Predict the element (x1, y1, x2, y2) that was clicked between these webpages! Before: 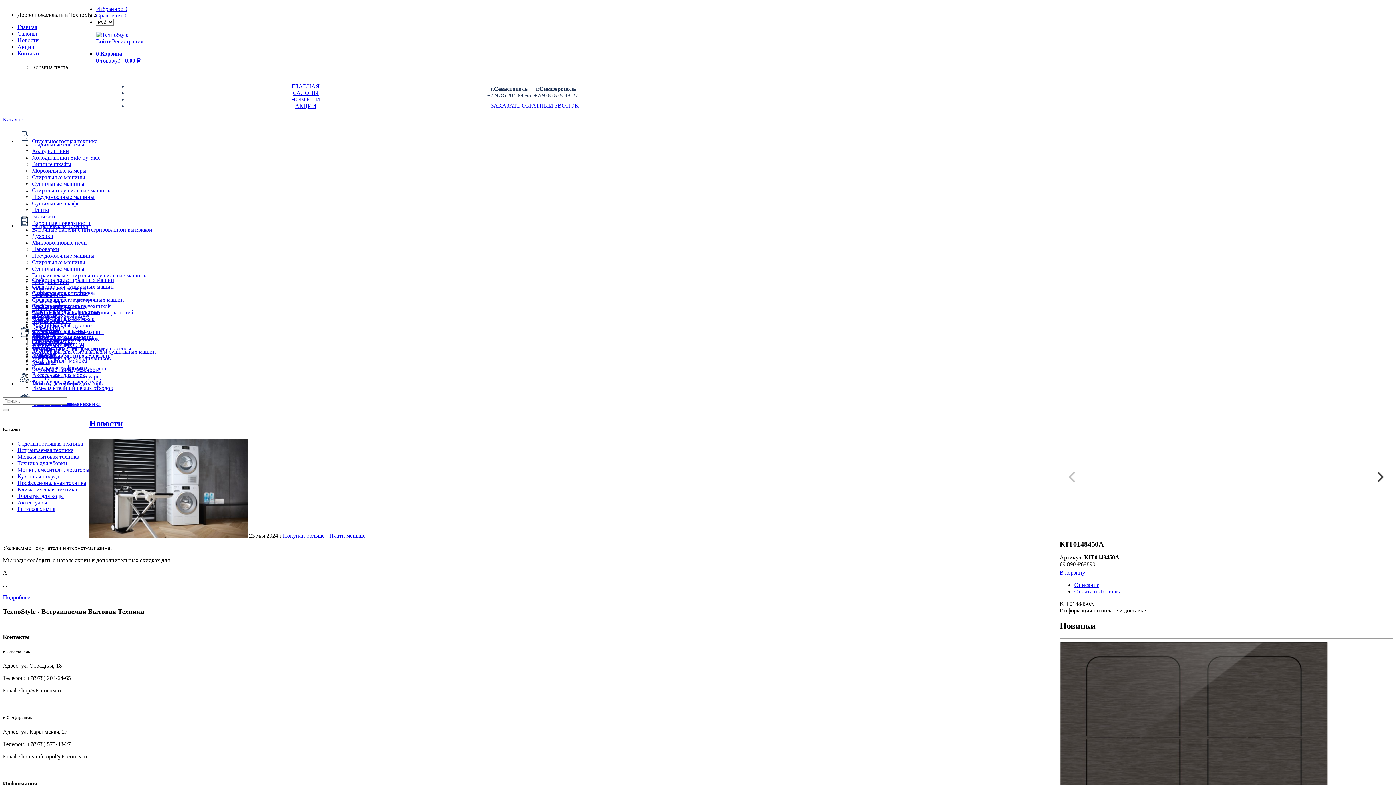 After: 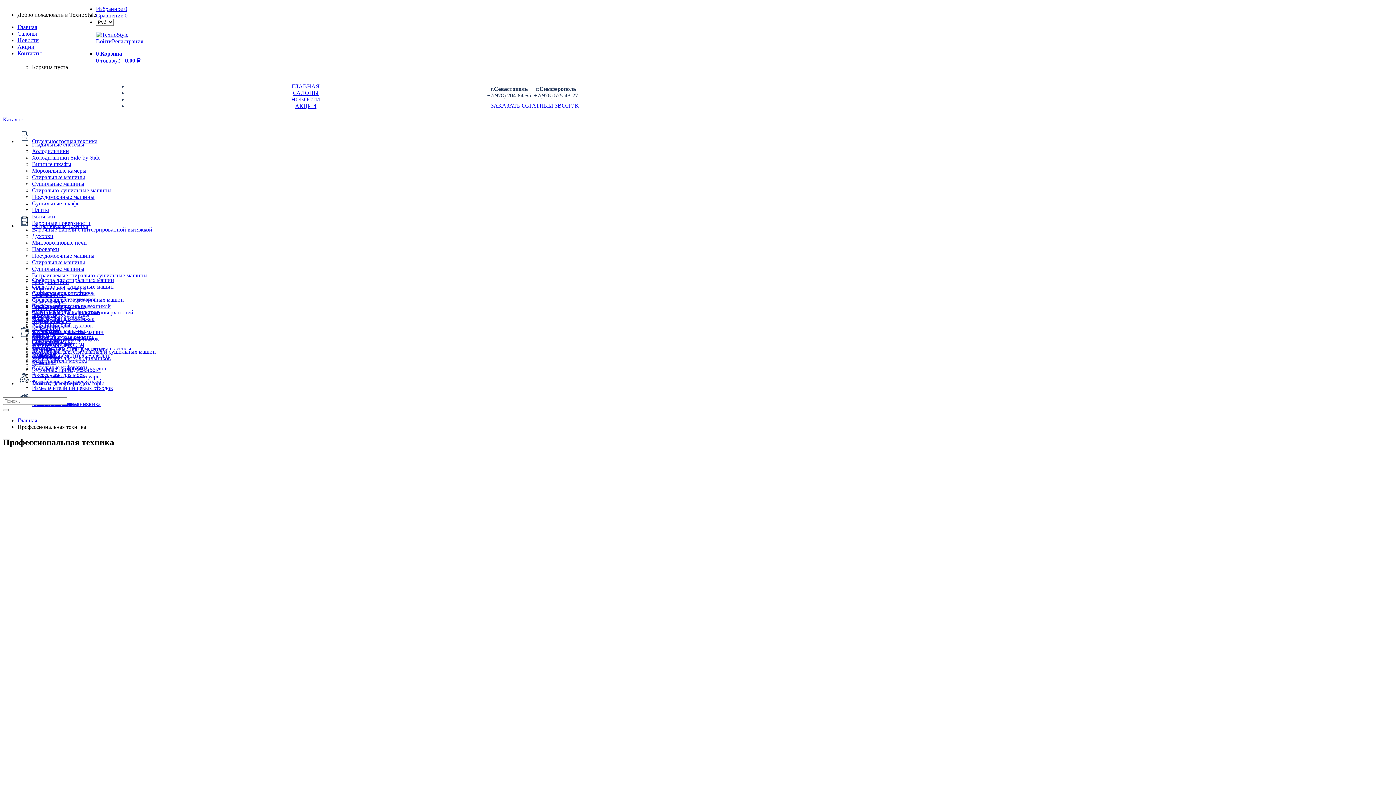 Action: bbox: (17, 480, 86, 486) label: Профессиональная техника